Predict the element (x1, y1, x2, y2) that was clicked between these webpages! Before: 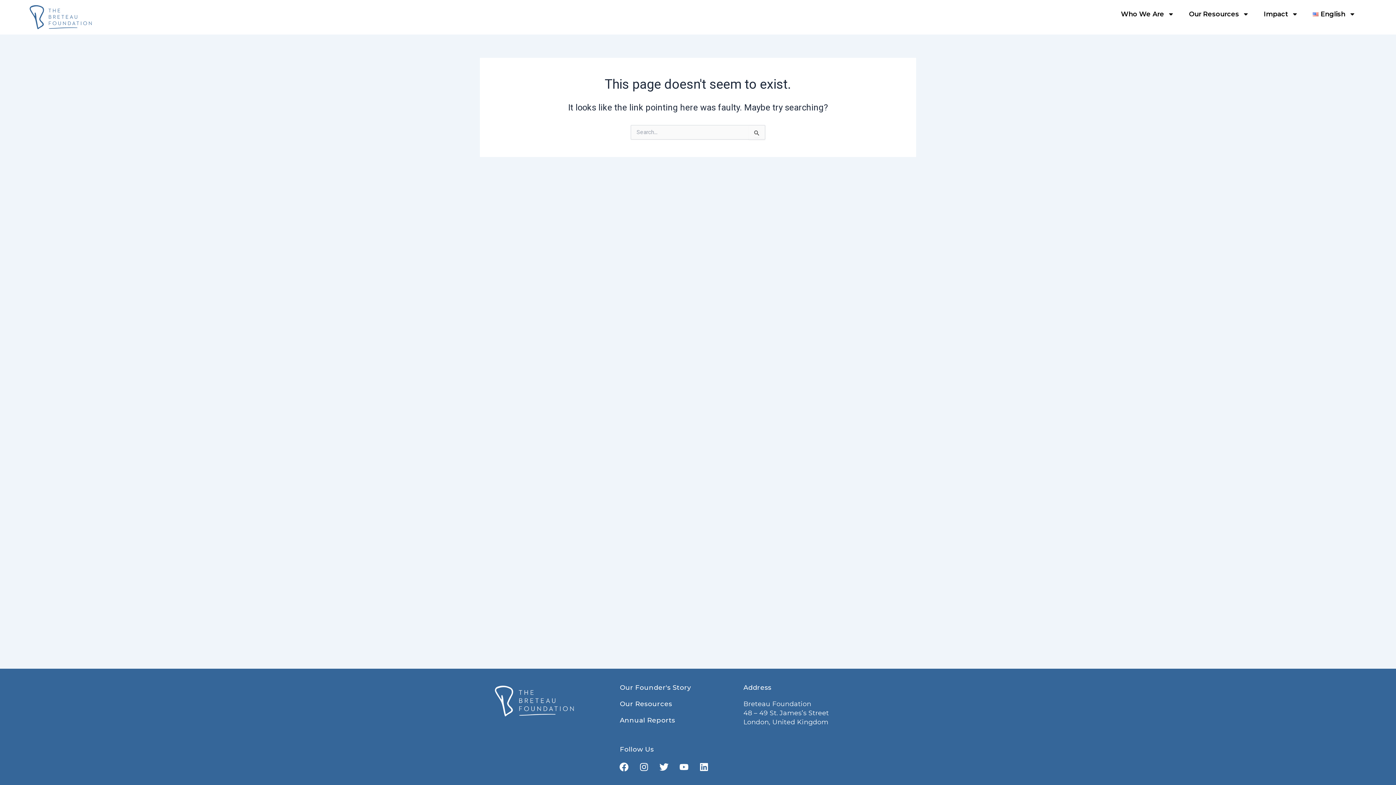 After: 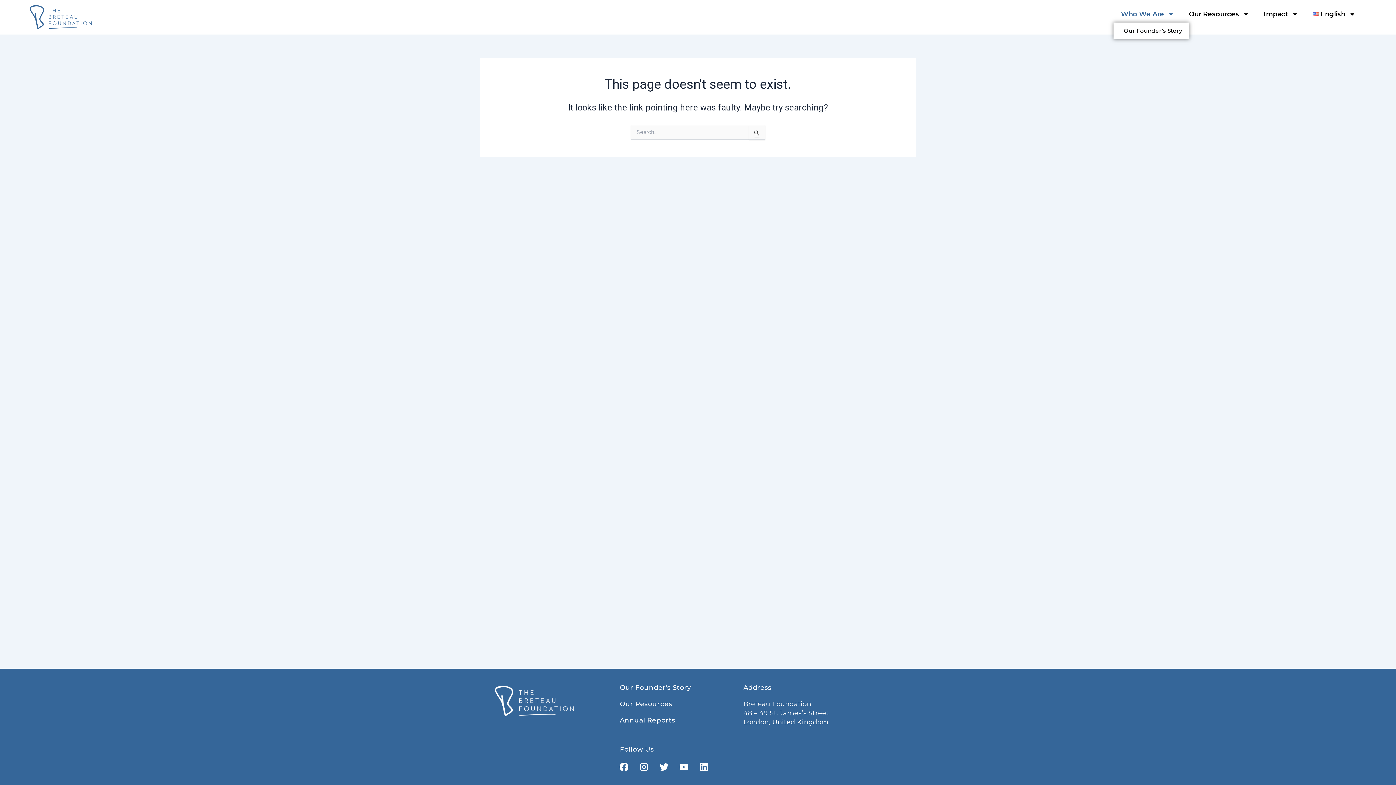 Action: label: Who We Are bbox: (1113, 5, 1181, 22)